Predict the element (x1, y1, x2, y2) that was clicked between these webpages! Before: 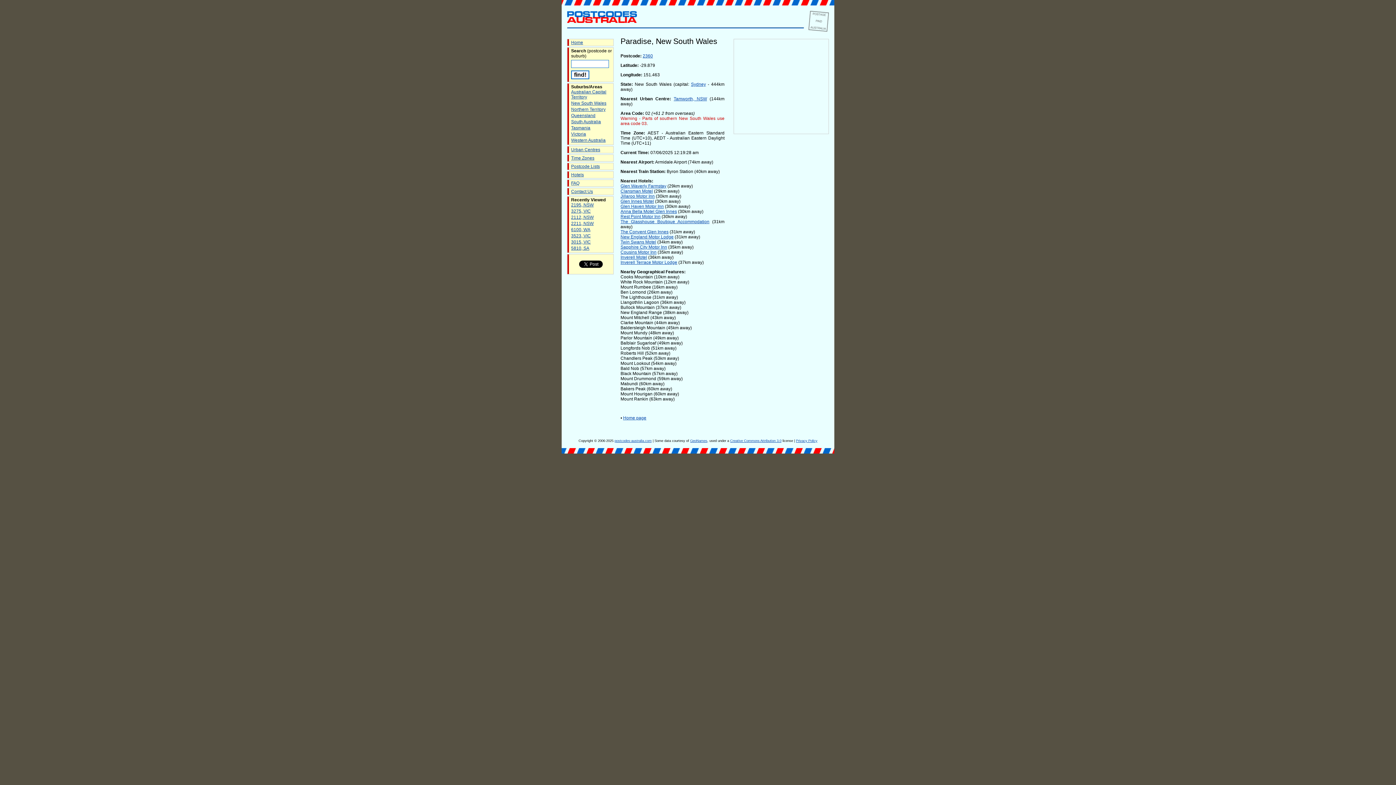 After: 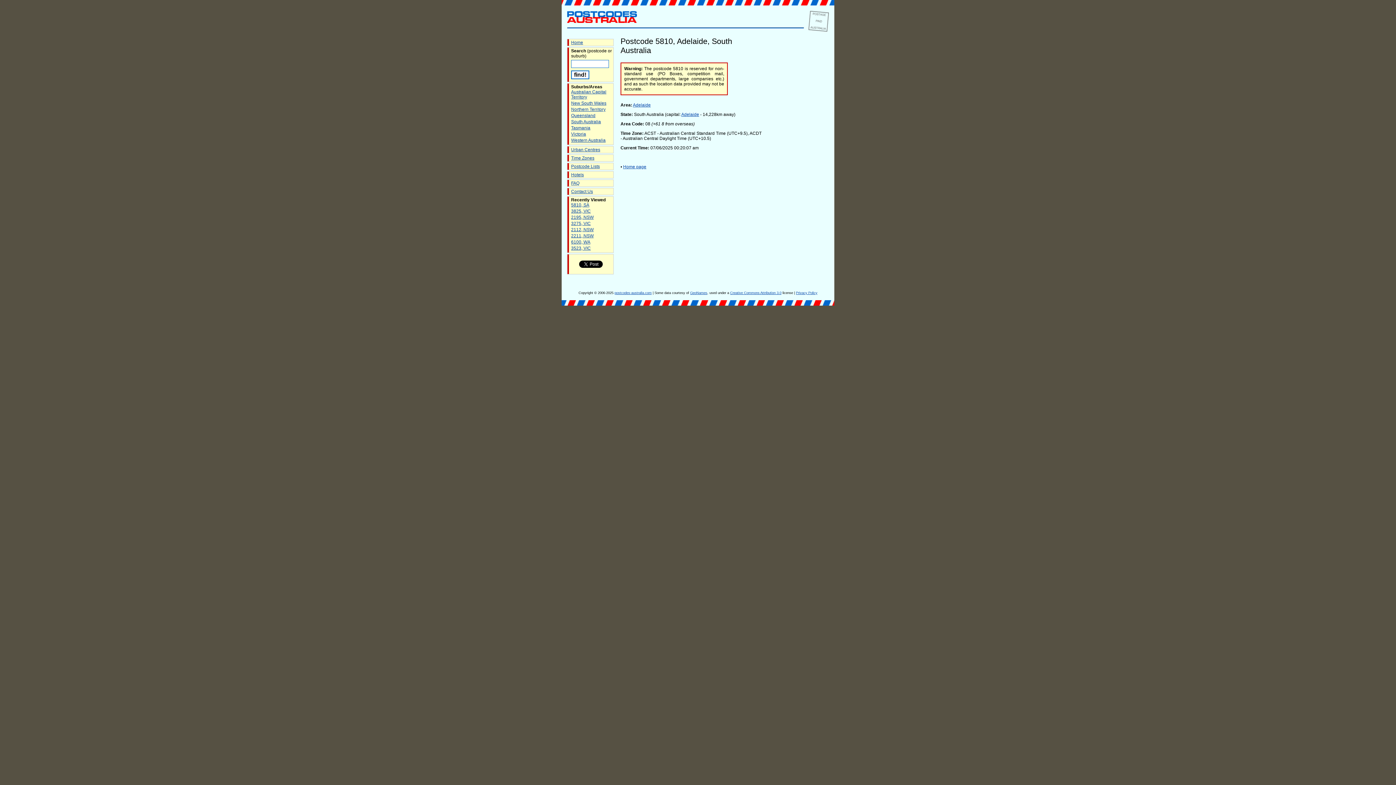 Action: bbox: (571, 245, 589, 250) label: 5810, SA